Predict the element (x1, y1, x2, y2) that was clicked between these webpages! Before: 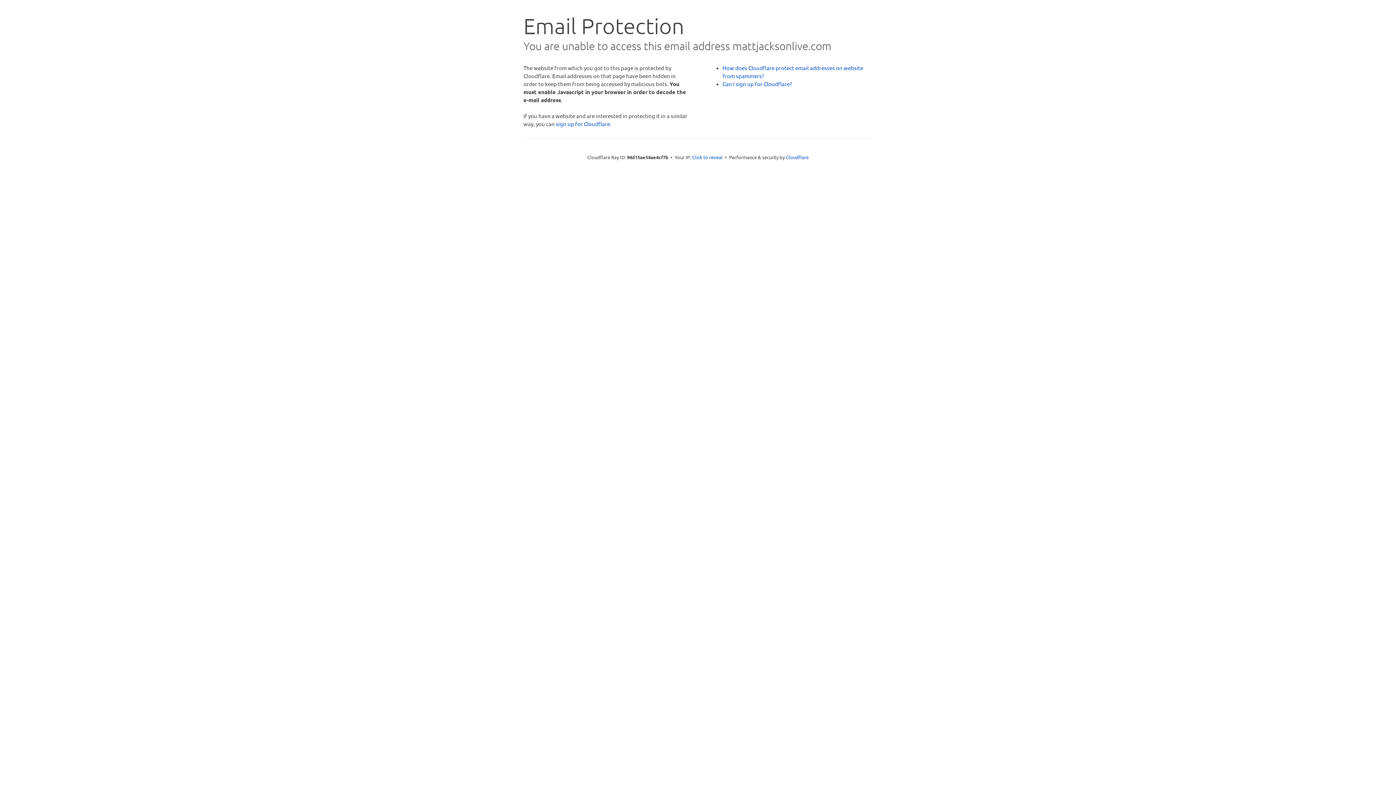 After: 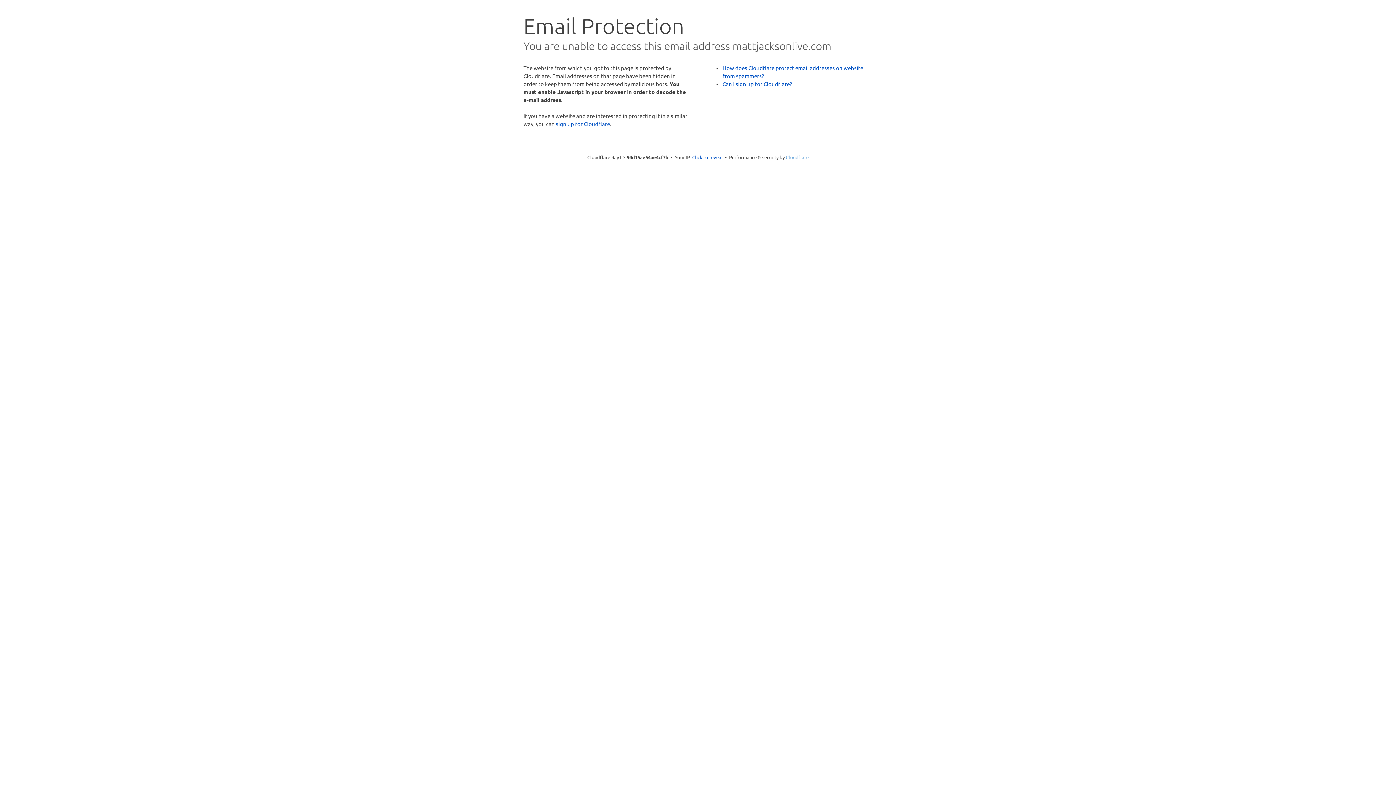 Action: bbox: (786, 154, 808, 160) label: Cloudflare